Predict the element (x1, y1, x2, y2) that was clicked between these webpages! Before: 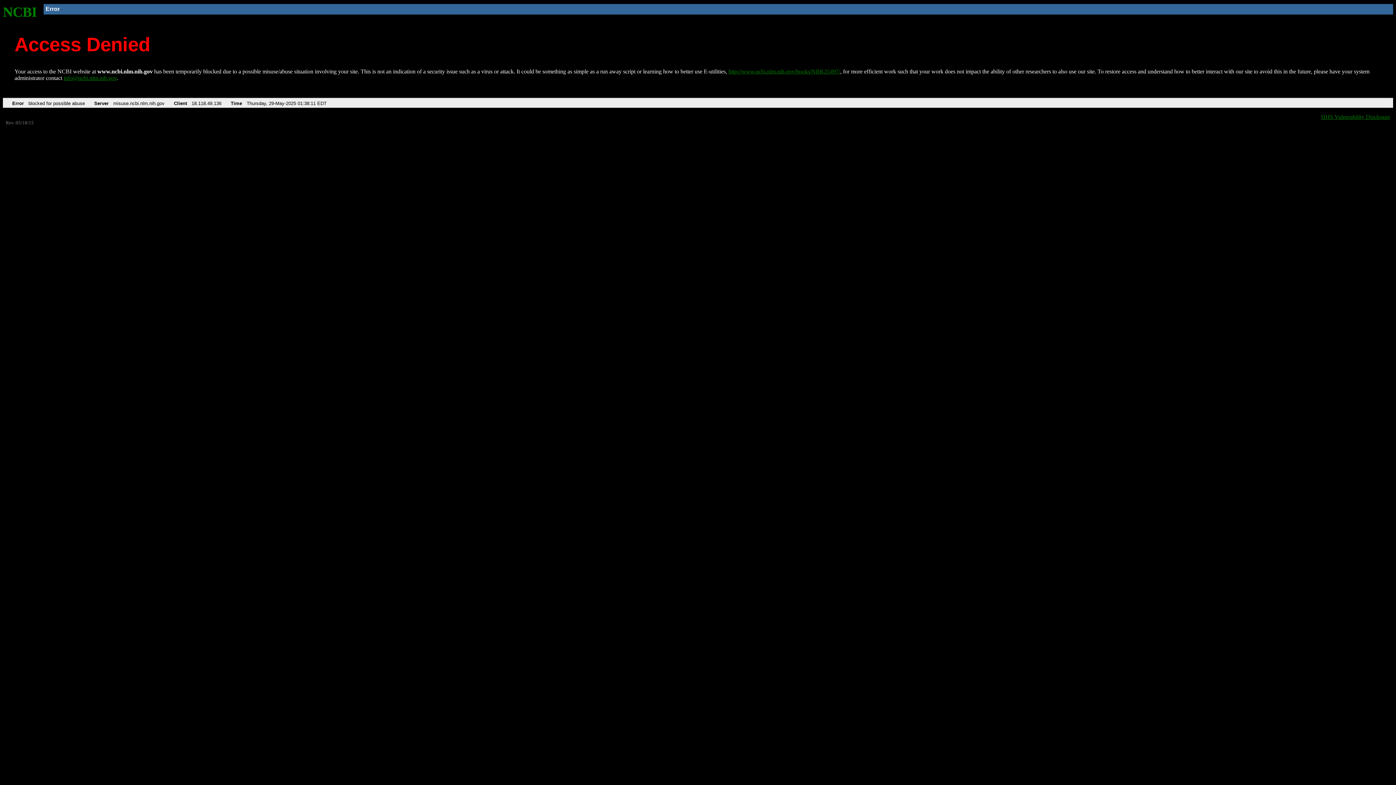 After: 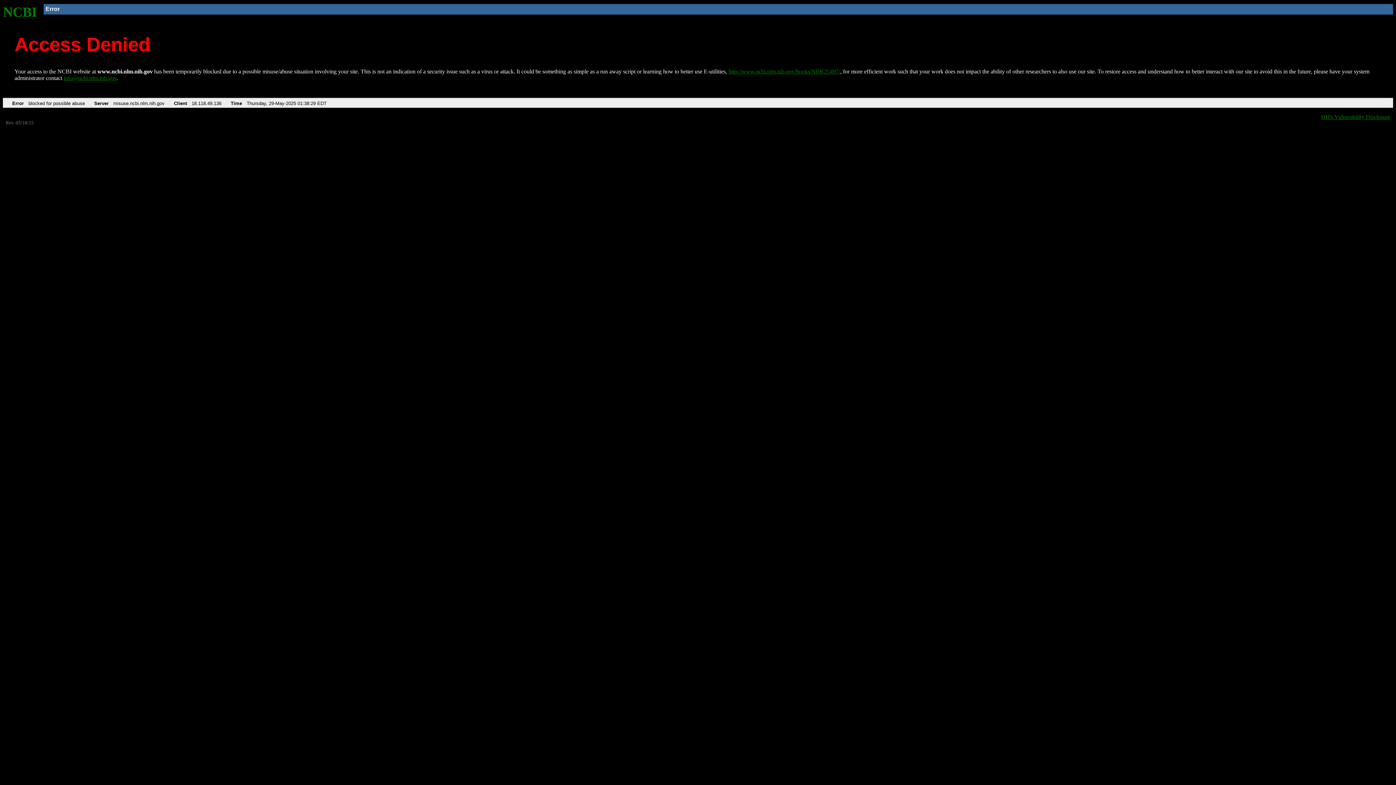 Action: label: NCBI bbox: (2, 4, 37, 19)